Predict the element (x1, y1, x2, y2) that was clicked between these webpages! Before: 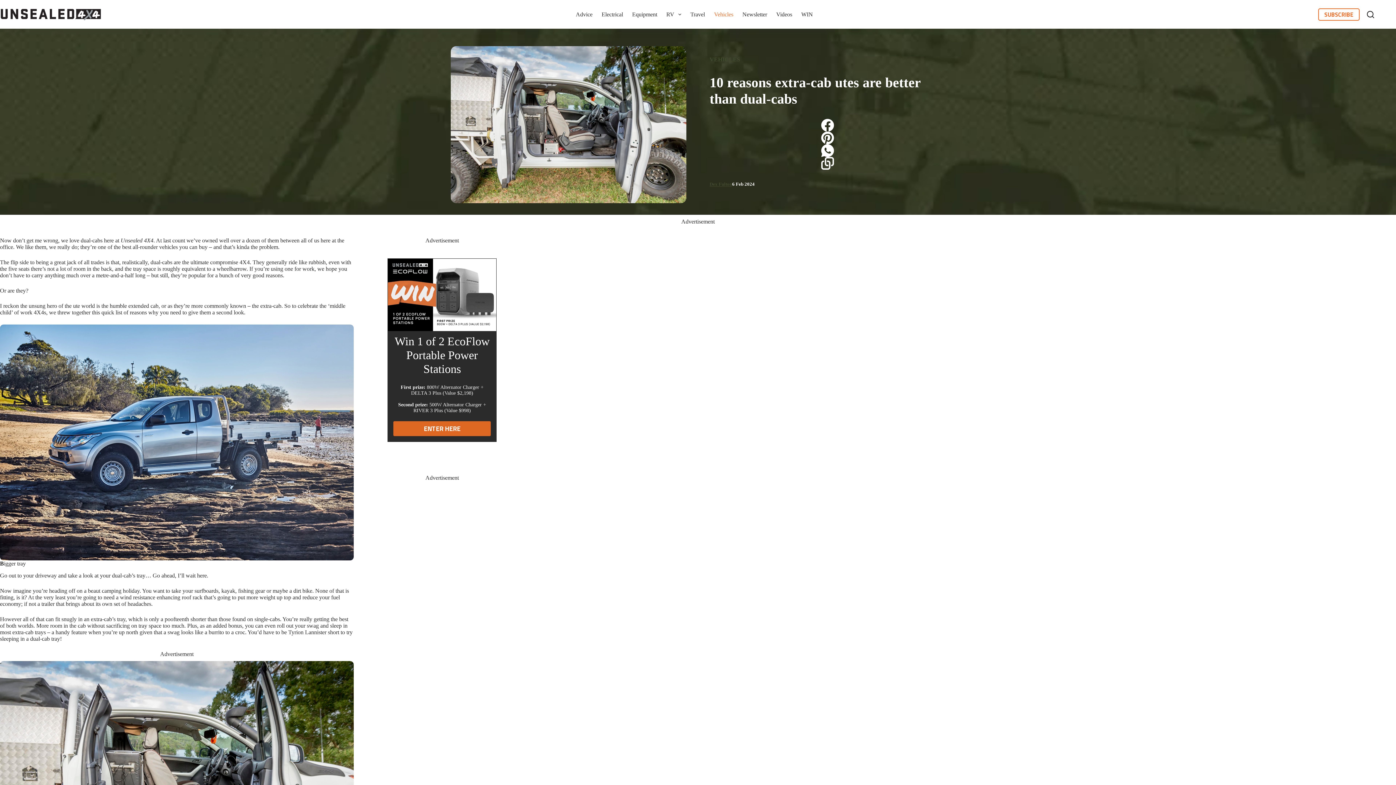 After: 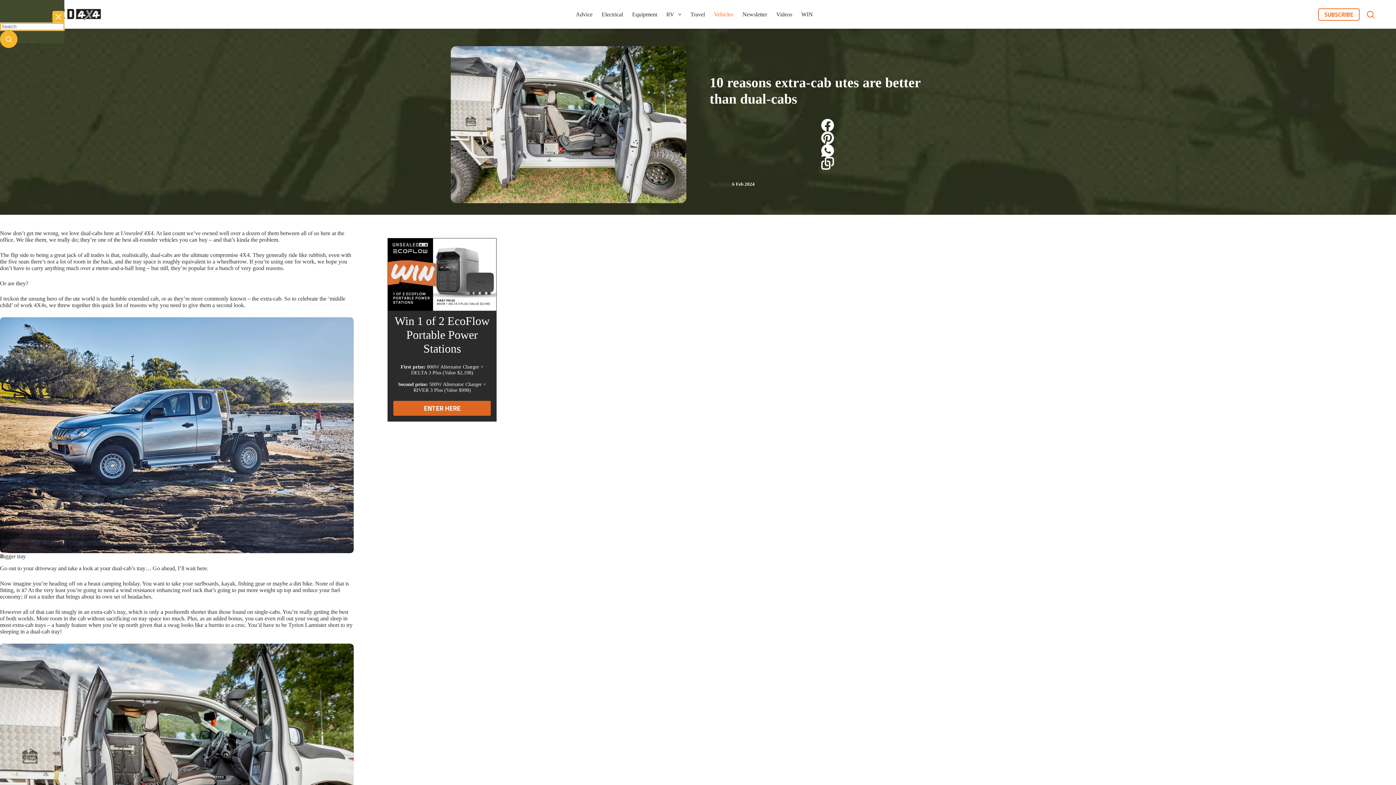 Action: label: Search bbox: (1367, 10, 1374, 18)